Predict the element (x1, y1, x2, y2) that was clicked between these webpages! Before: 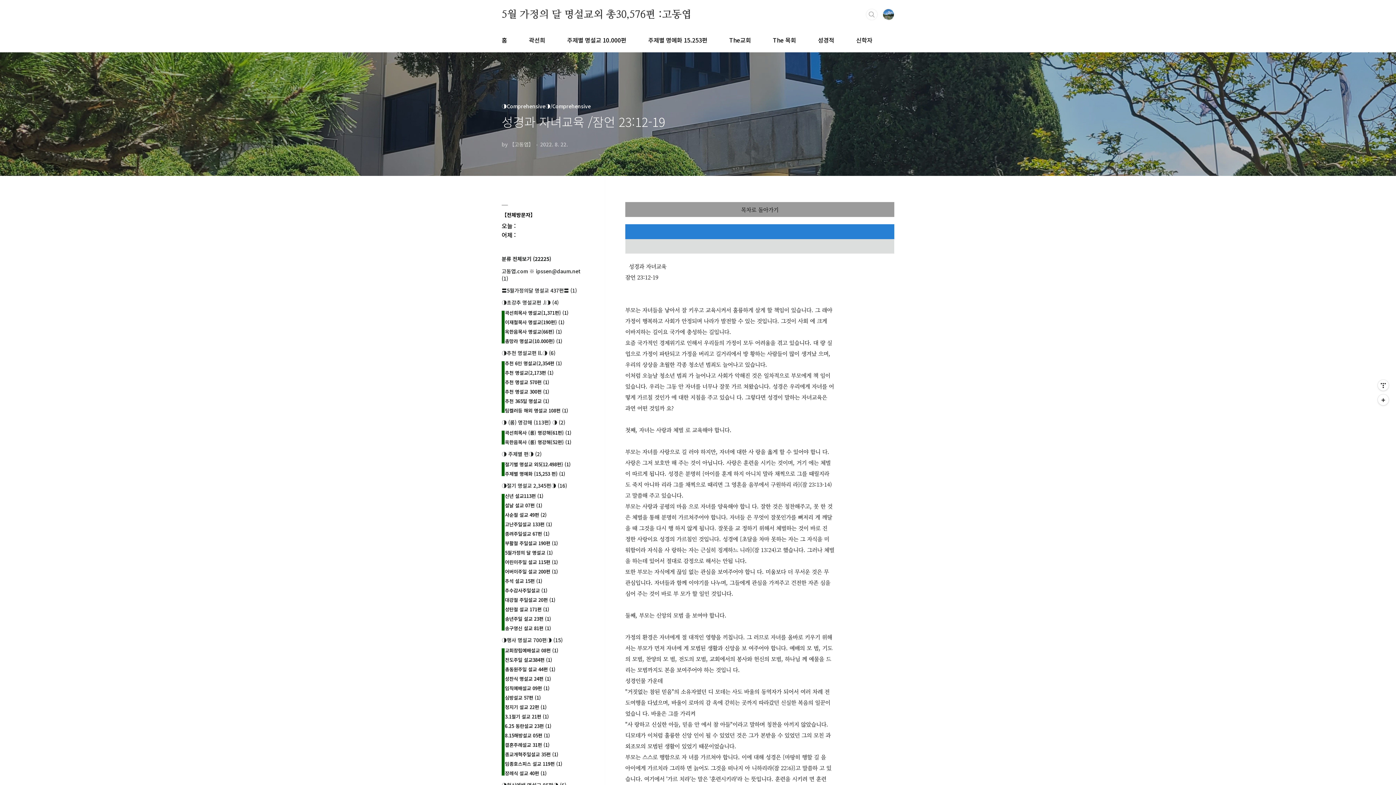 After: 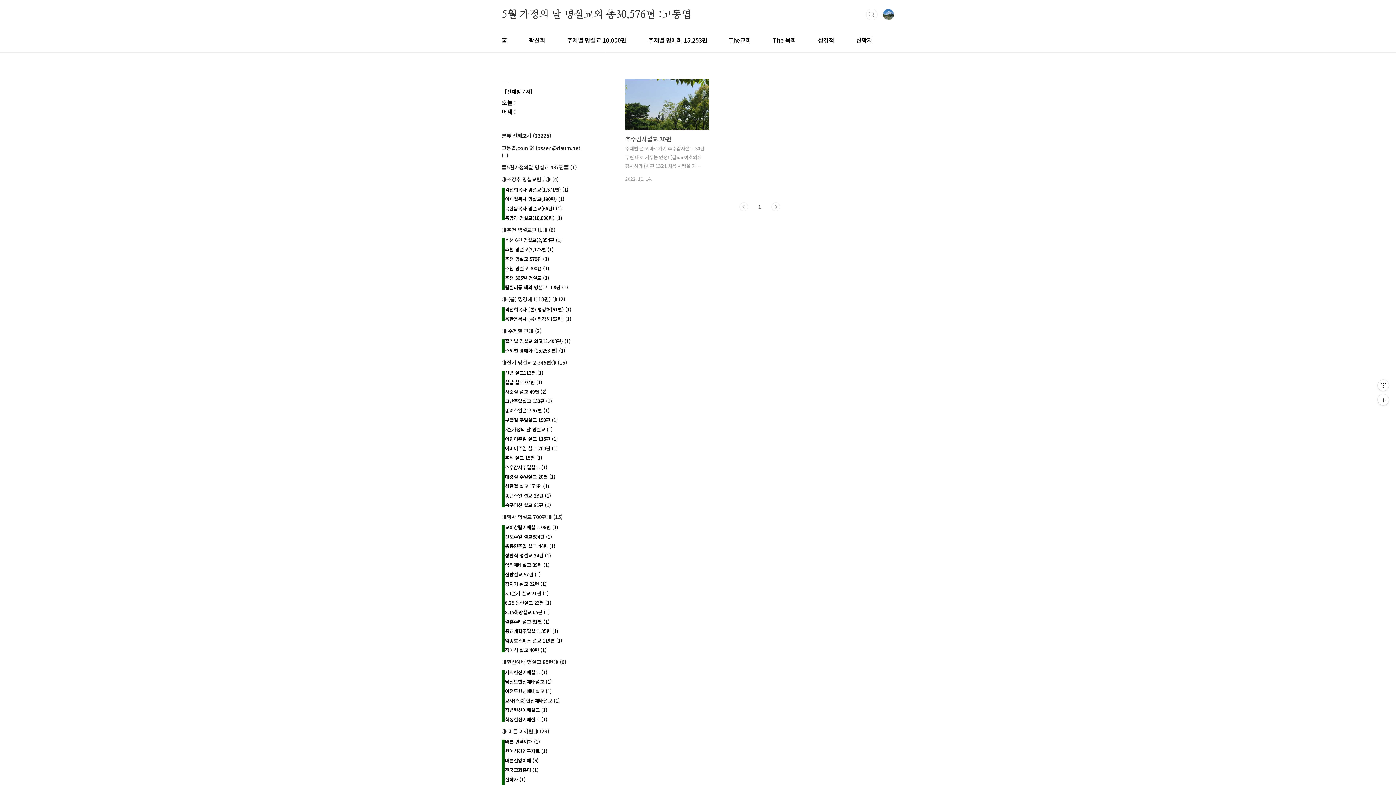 Action: bbox: (505, 587, 547, 594) label: 추수감사주일설교 (1)